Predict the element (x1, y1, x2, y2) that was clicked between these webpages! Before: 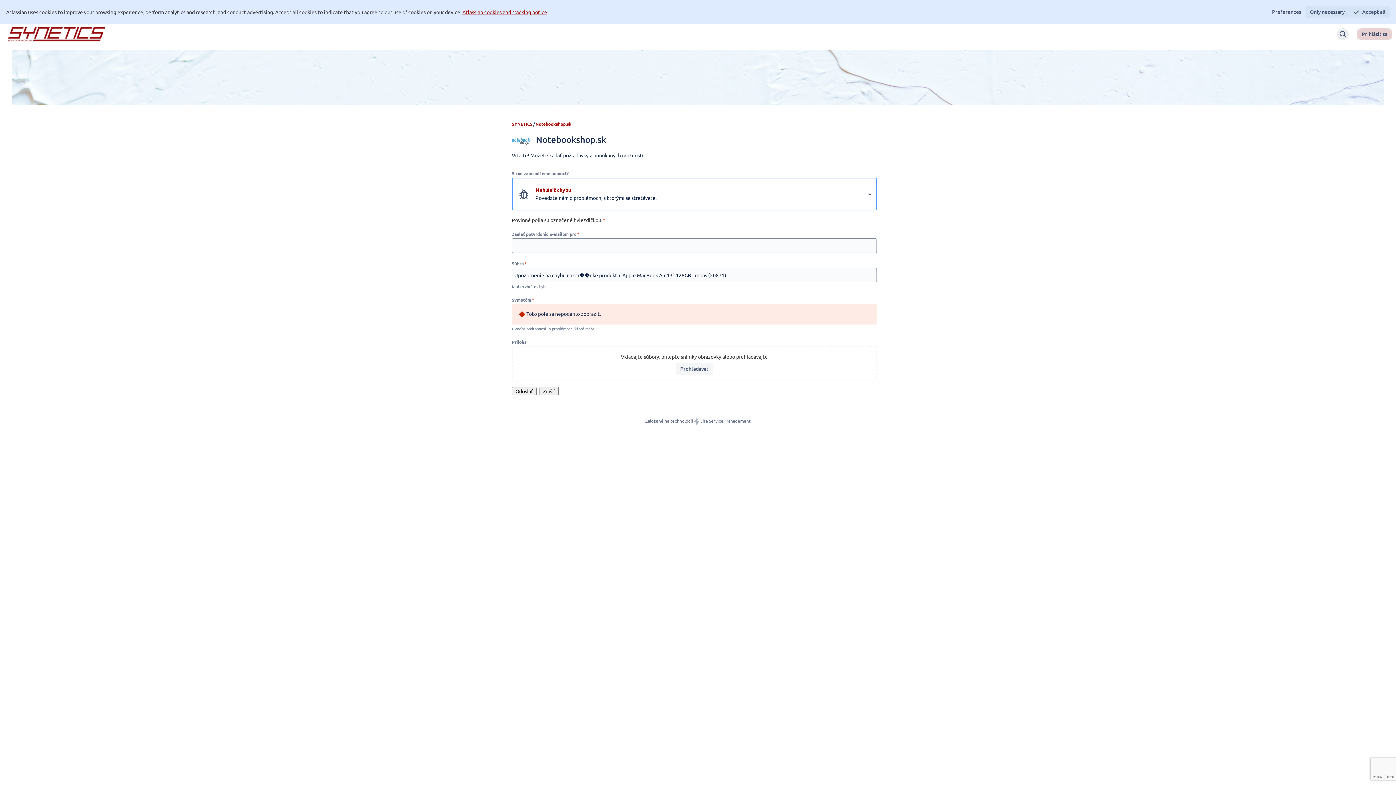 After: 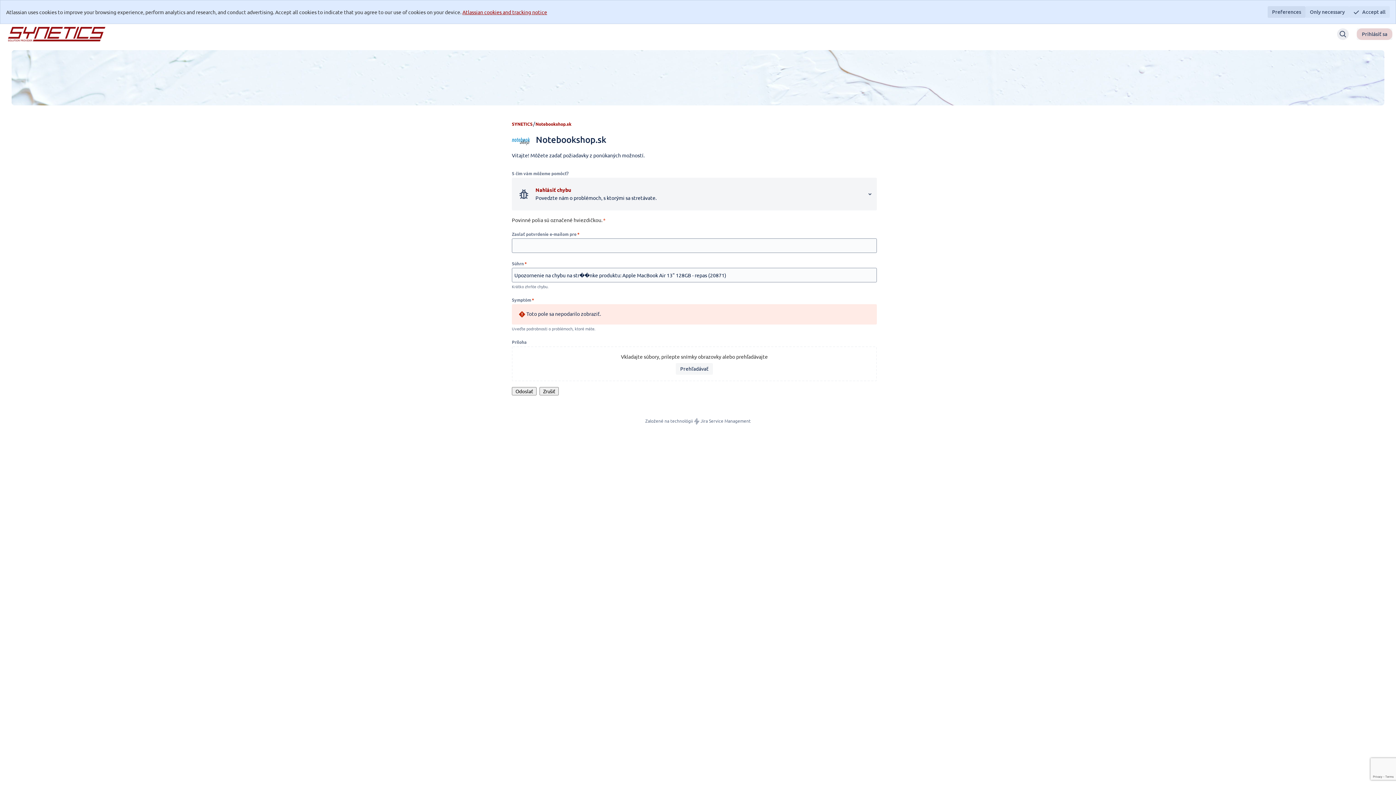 Action: label: Preferences bbox: (1268, 6, 1305, 17)